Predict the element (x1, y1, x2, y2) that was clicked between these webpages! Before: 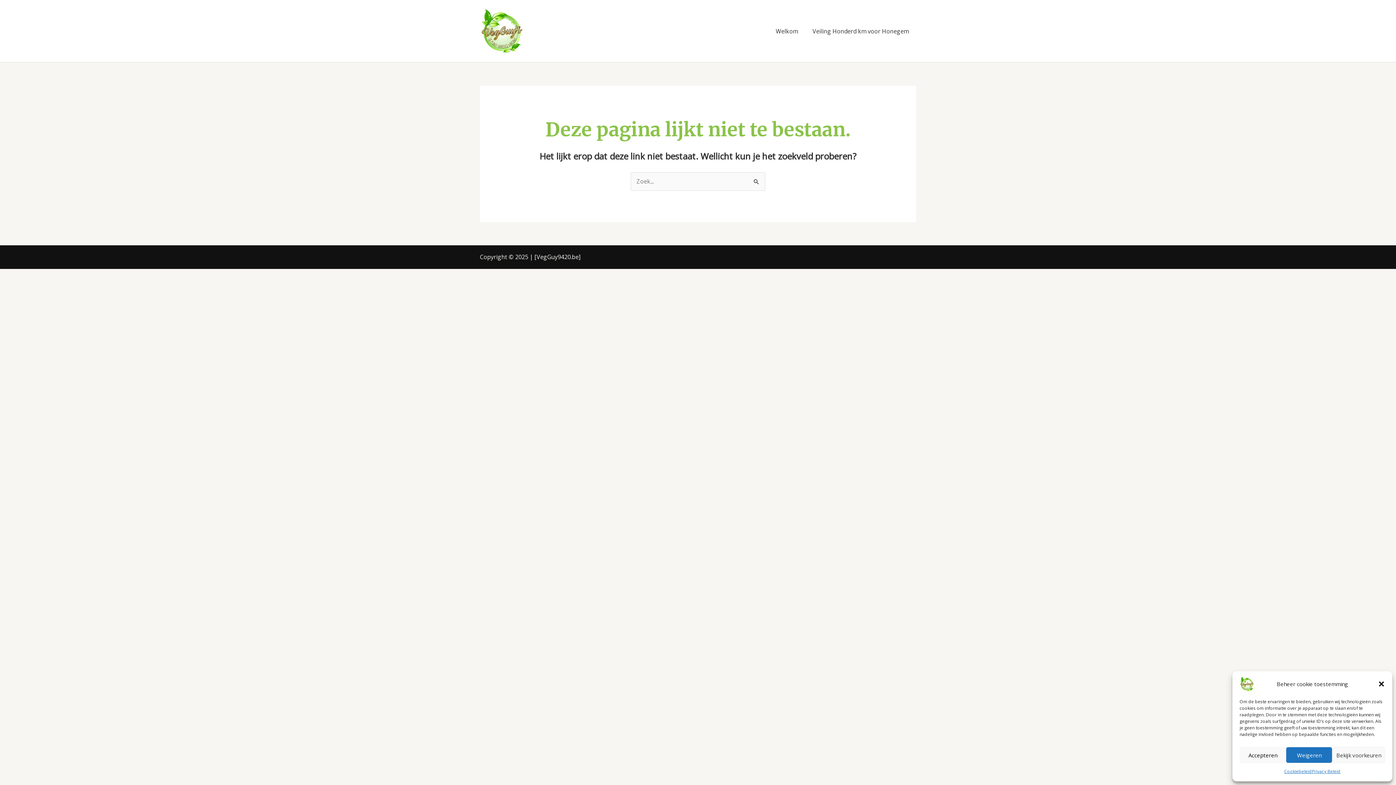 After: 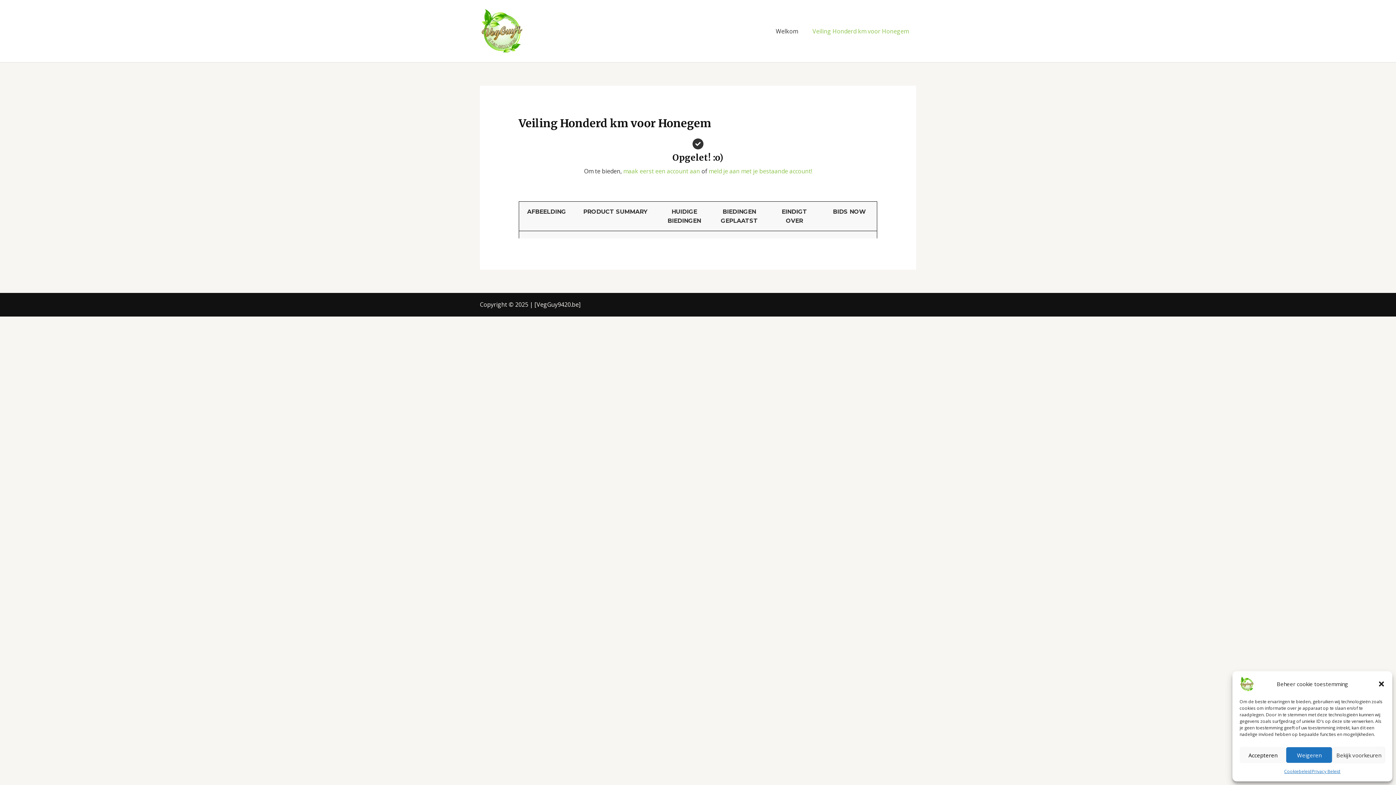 Action: label: Veiling Honderd km voor Honegem bbox: (805, 18, 916, 43)